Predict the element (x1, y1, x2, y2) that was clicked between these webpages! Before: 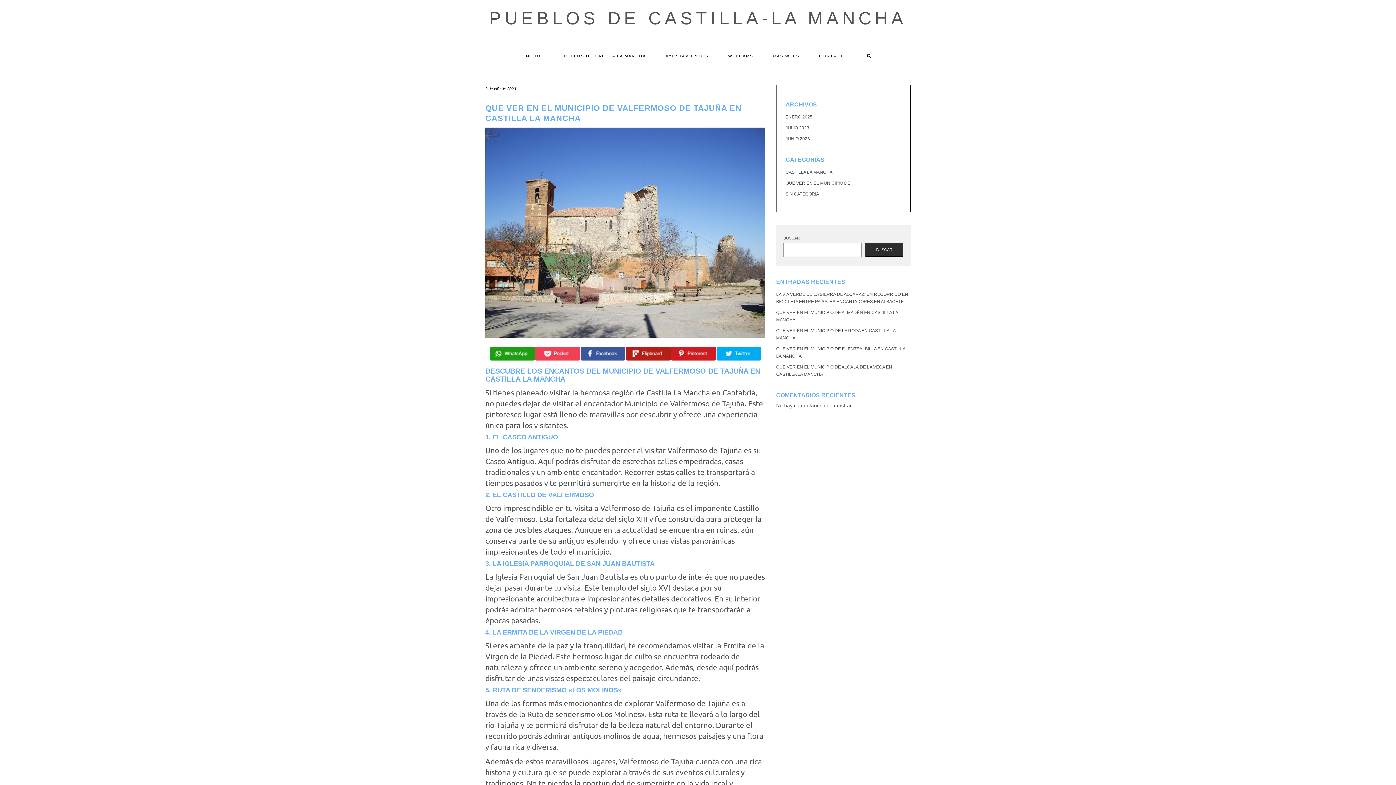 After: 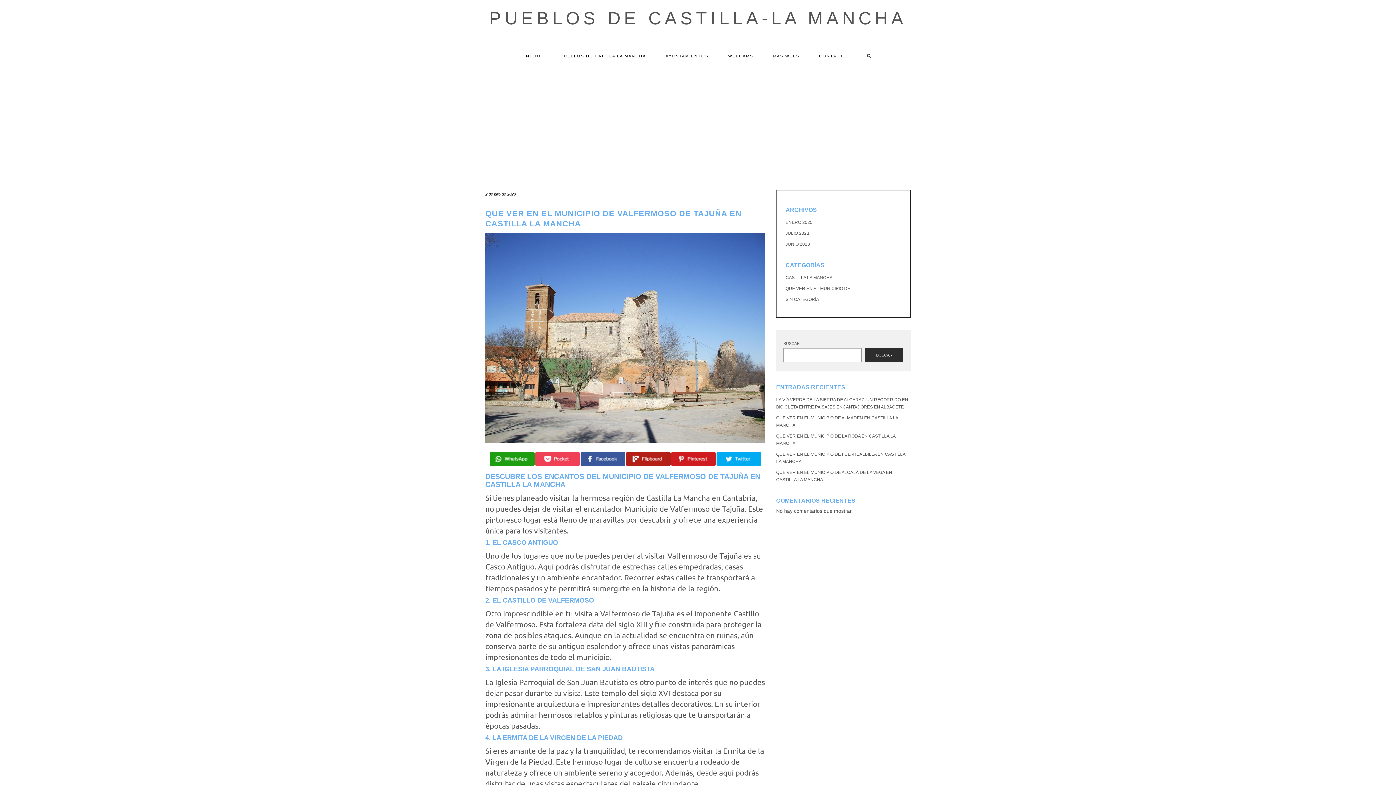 Action: bbox: (857, 44, 881, 68)